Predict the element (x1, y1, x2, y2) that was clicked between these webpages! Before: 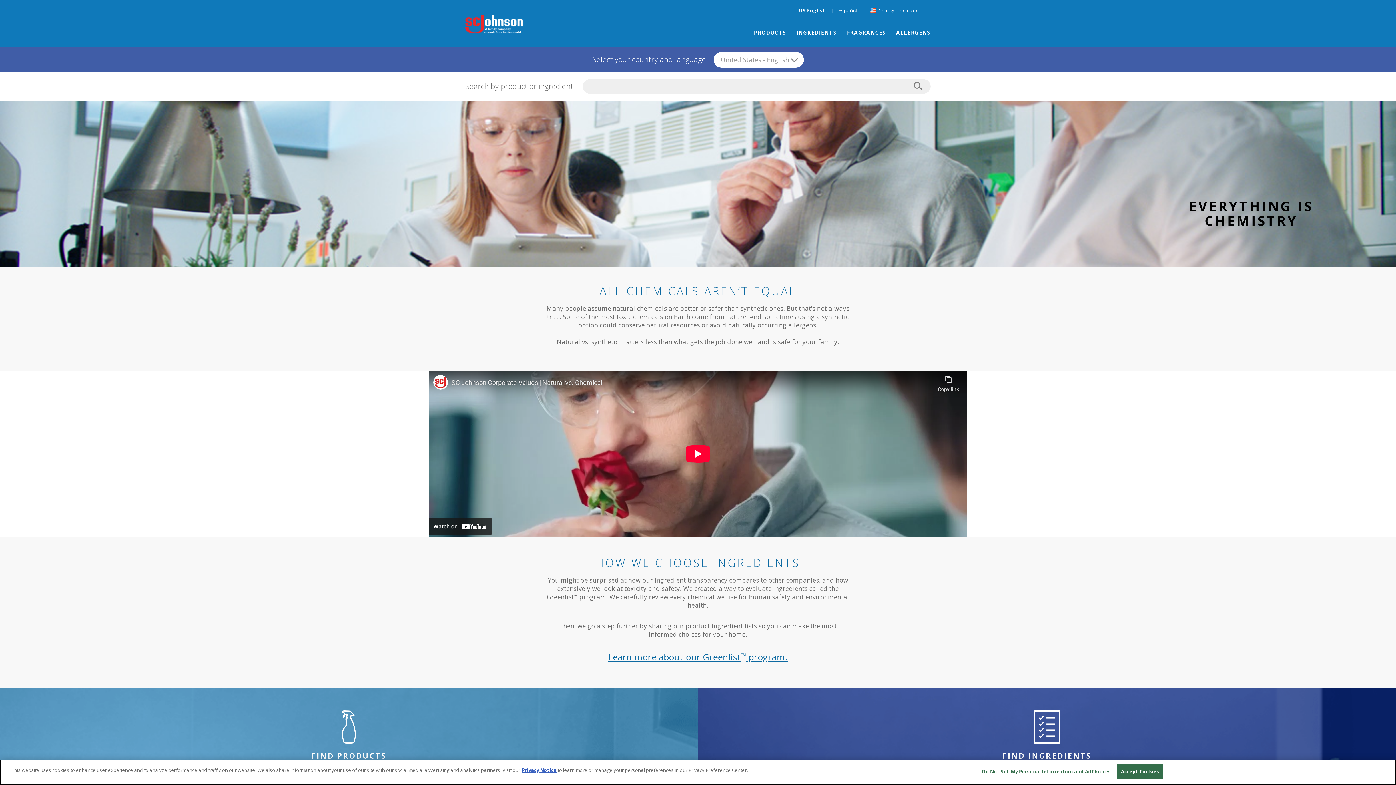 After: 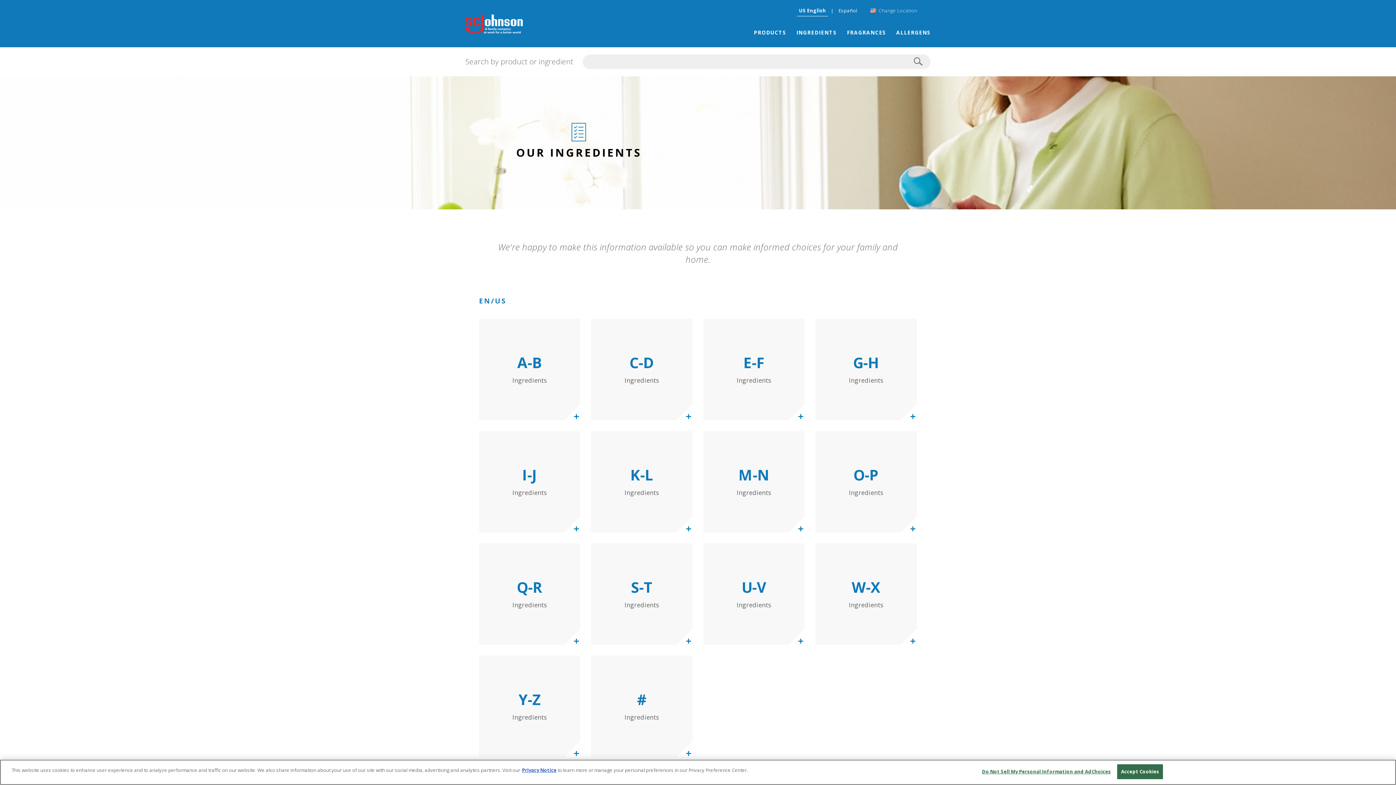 Action: label: FIND INGREDIENTS bbox: (698, 687, 1396, 782)